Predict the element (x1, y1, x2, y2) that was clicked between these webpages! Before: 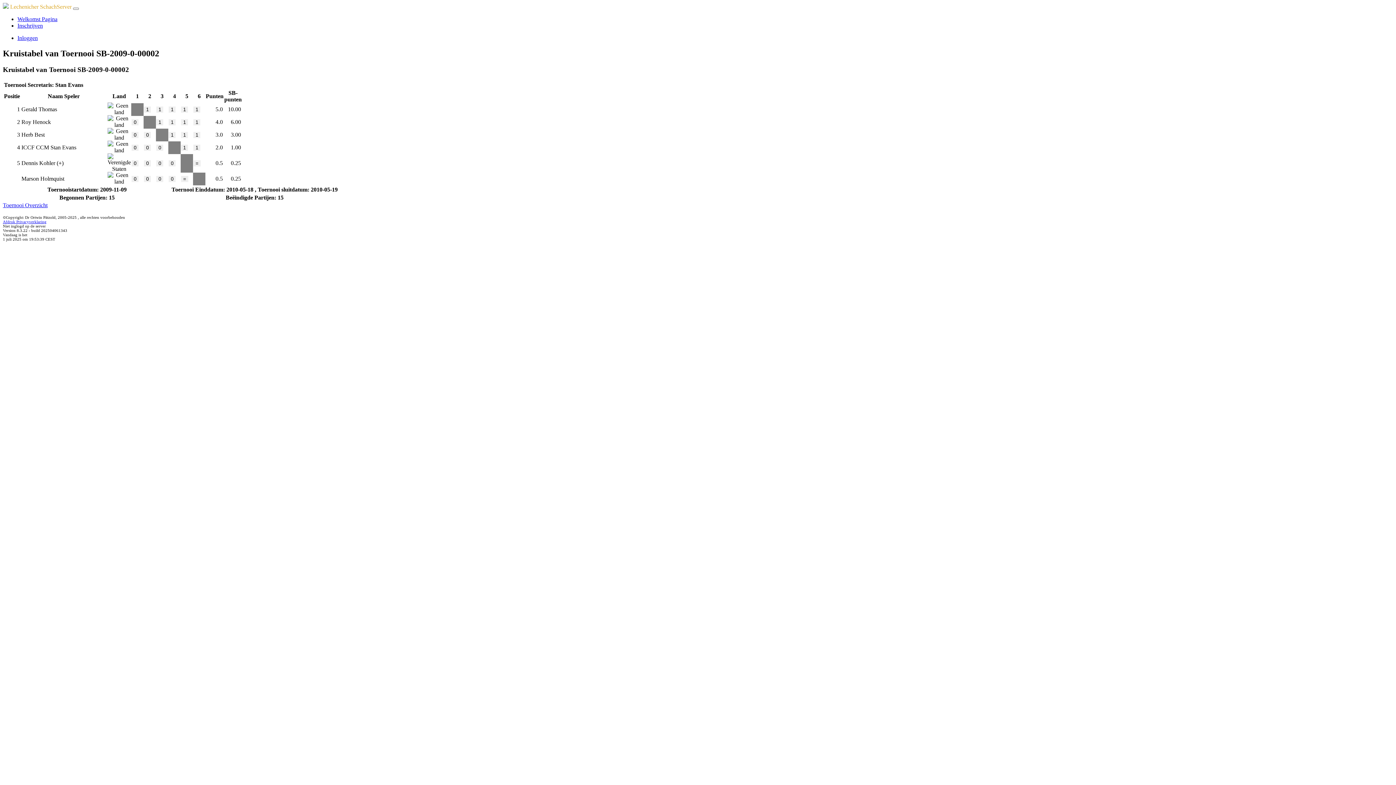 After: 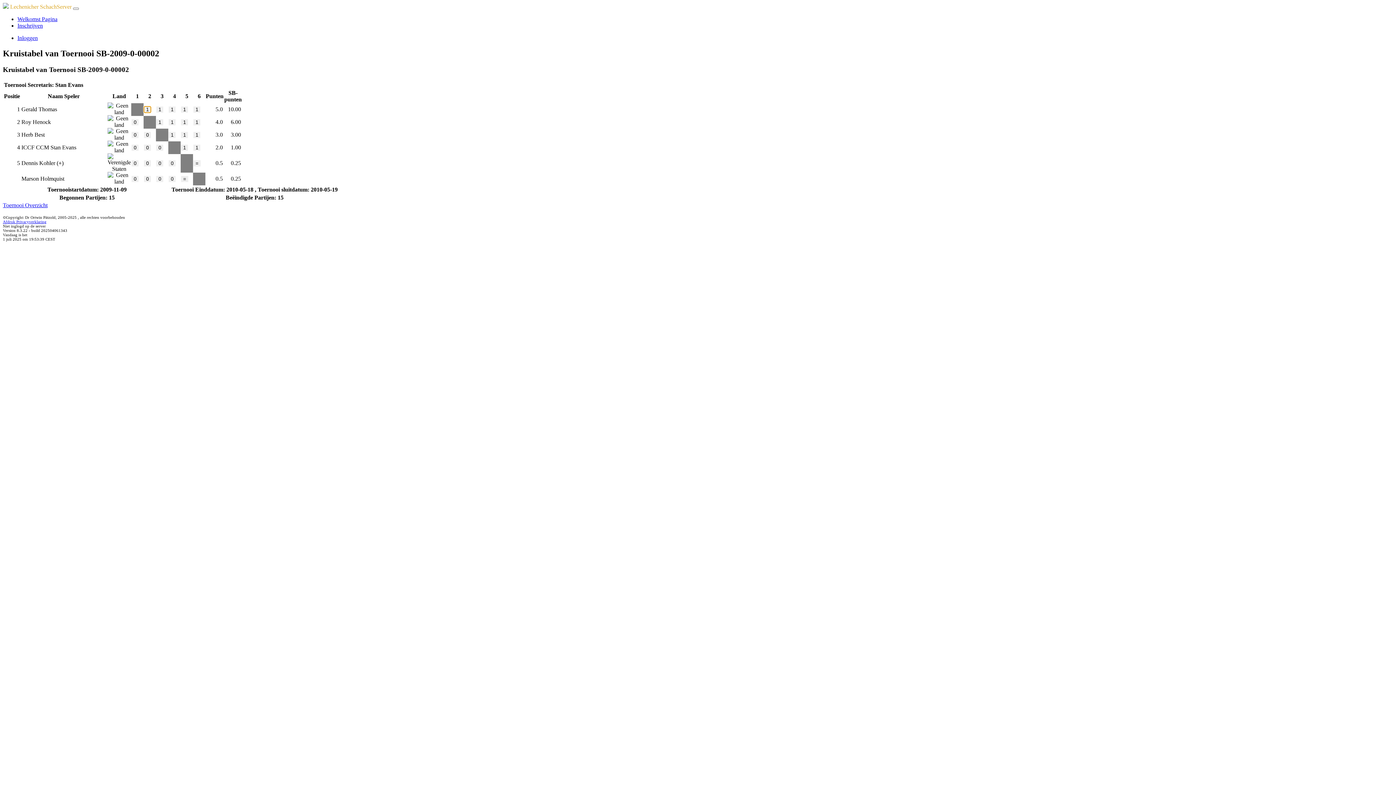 Action: label: 1 bbox: (144, 106, 150, 112)